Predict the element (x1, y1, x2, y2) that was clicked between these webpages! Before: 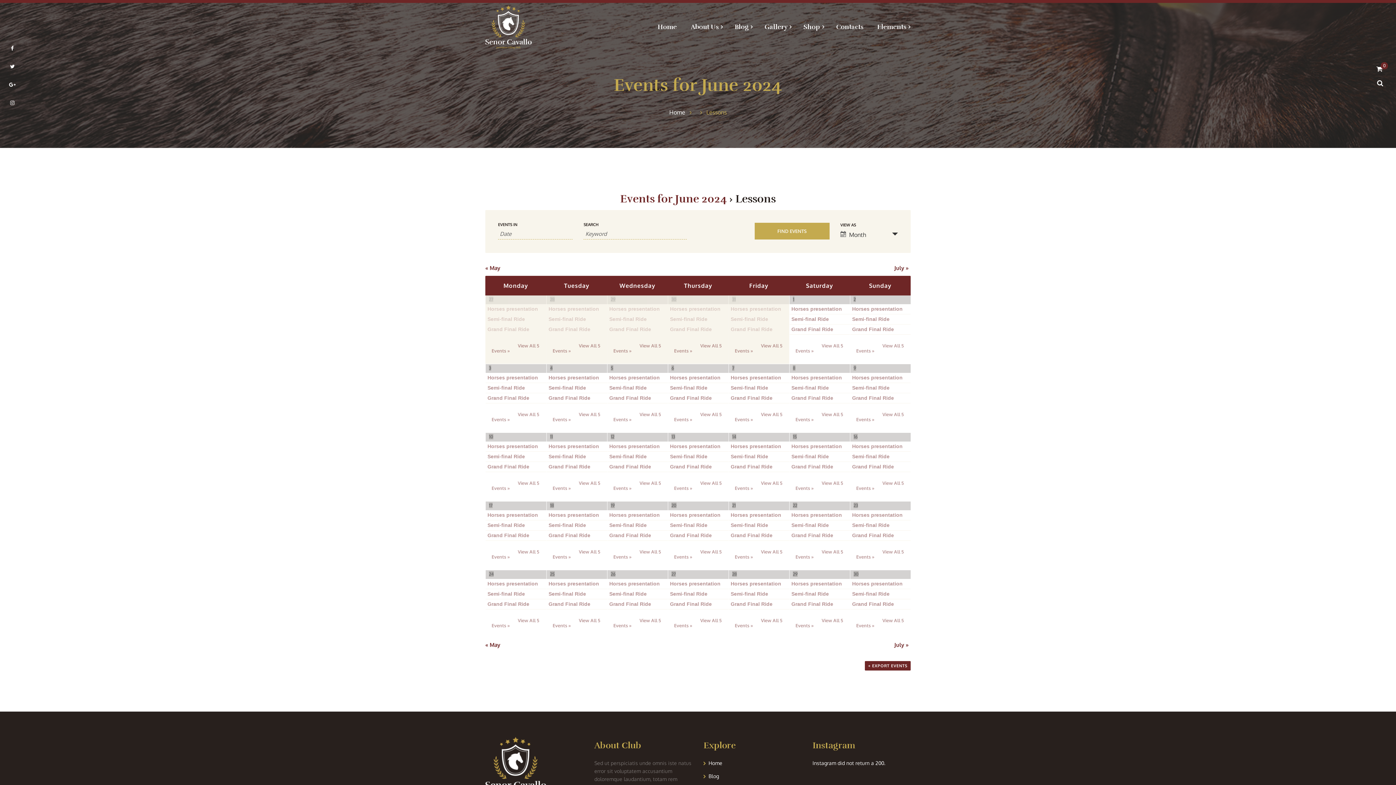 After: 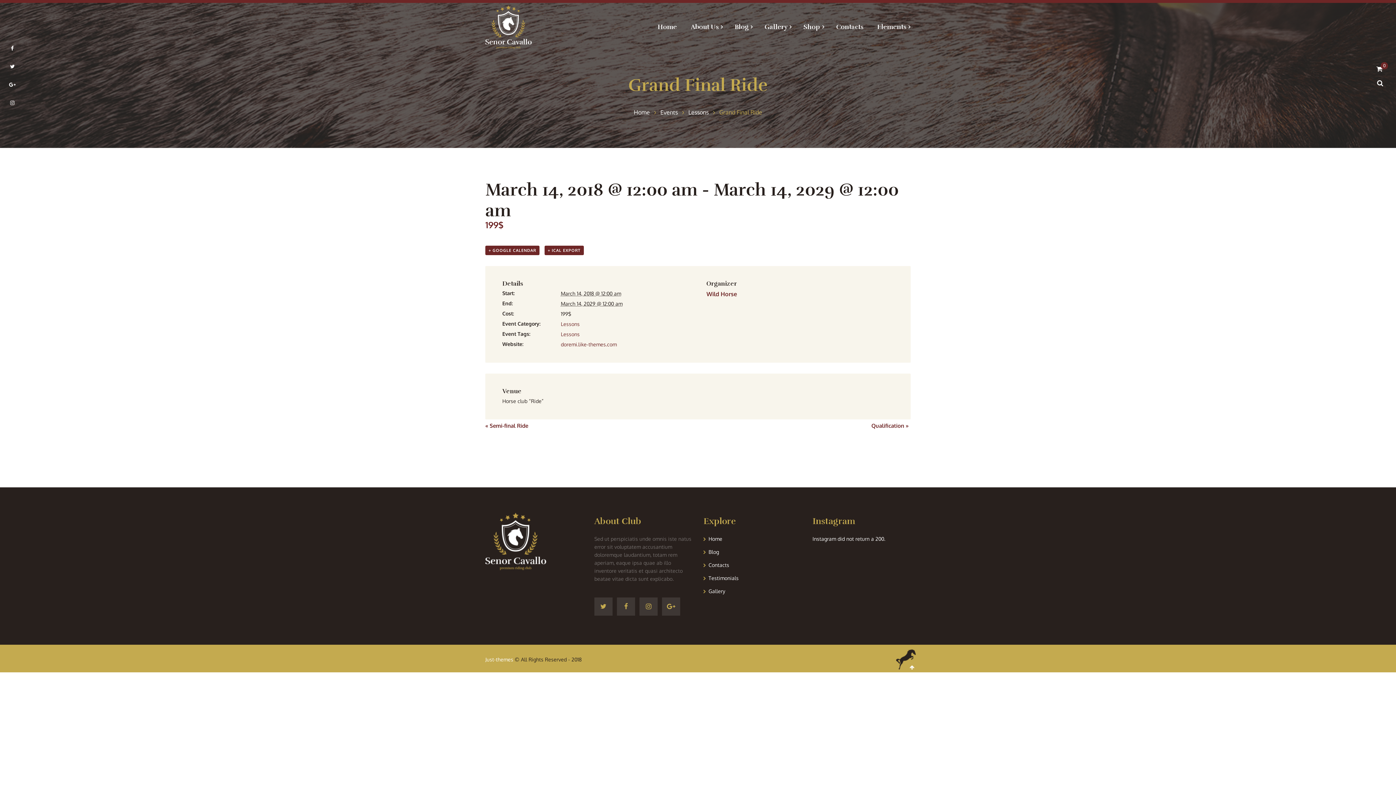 Action: label: Grand Final Ride bbox: (852, 463, 894, 469)